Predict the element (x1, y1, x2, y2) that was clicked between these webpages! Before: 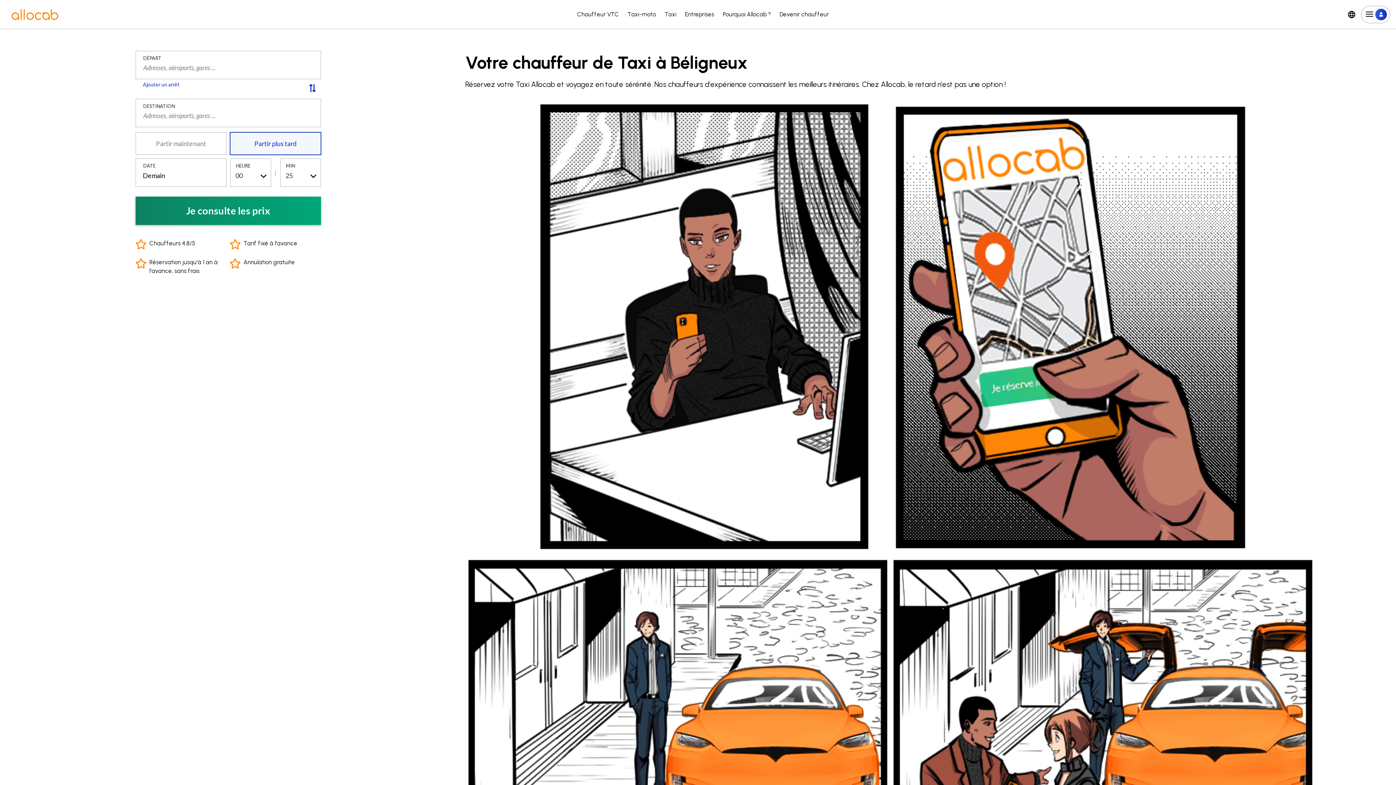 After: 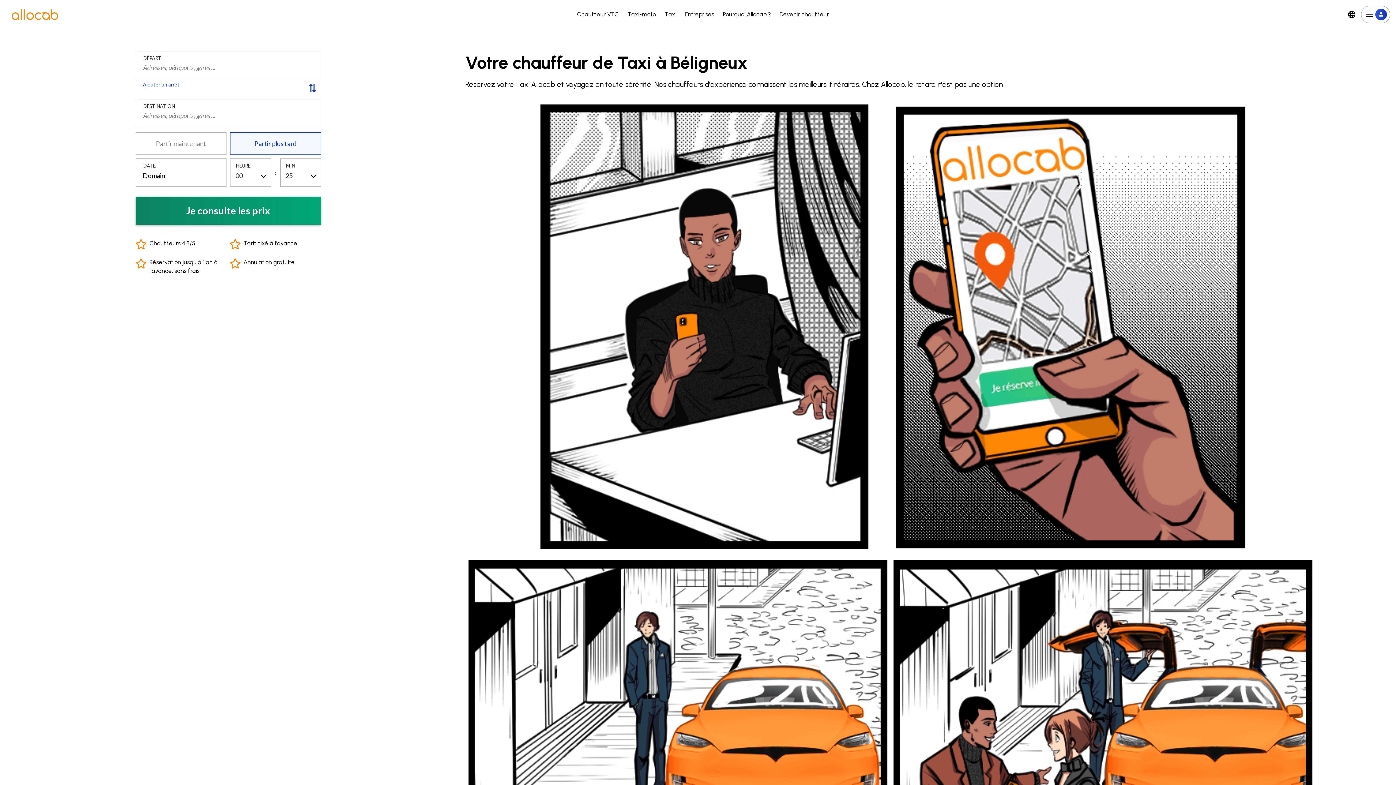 Action: bbox: (230, 132, 321, 154) label: Partir plus tard